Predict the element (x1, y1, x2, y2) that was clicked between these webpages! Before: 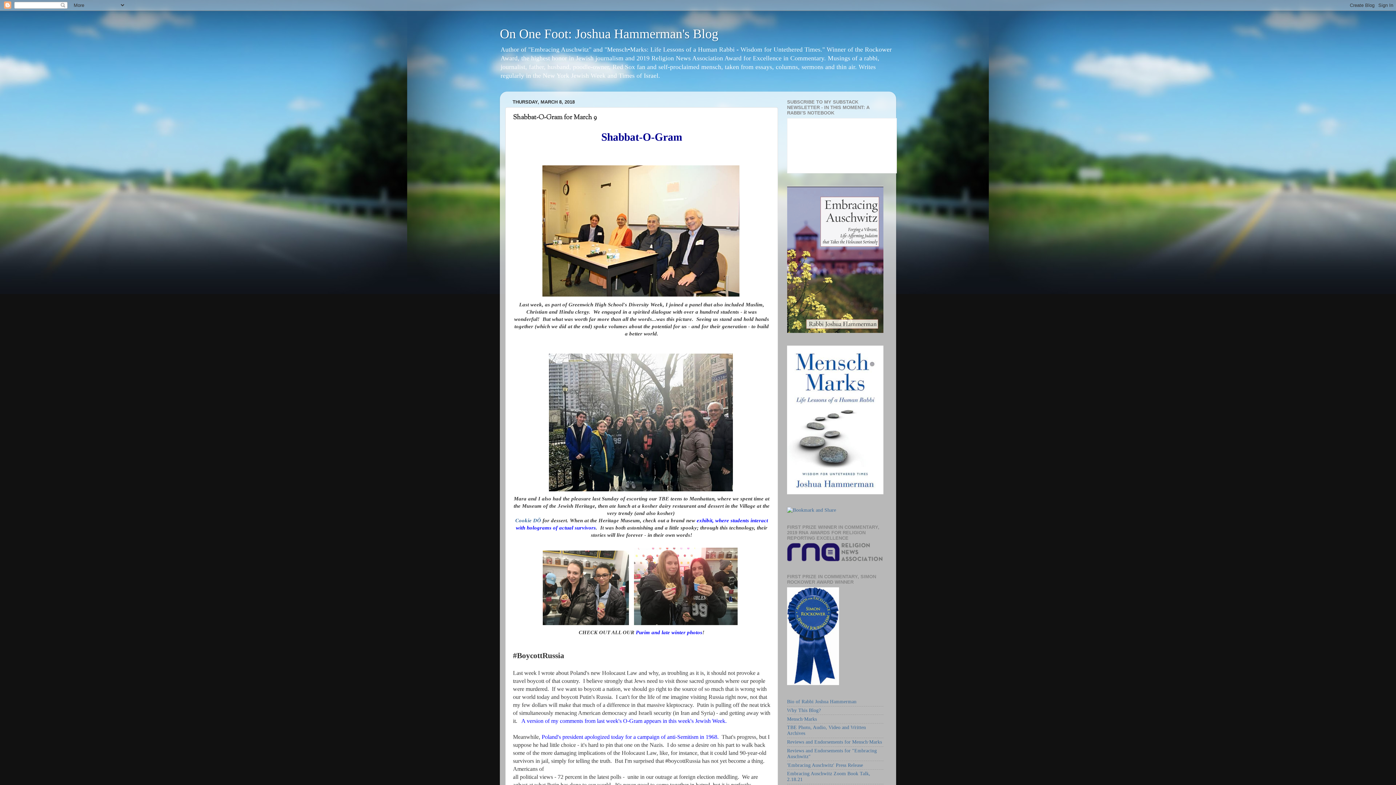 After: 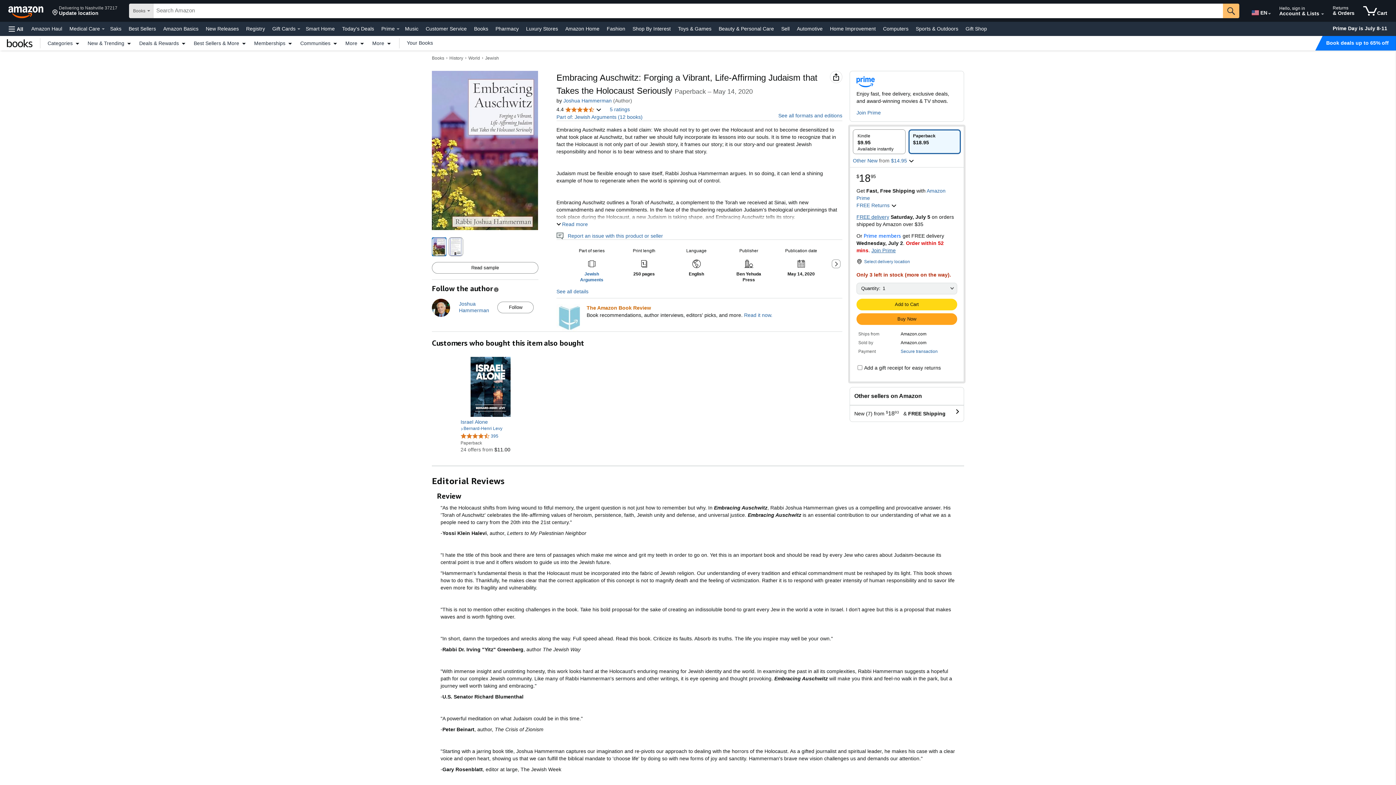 Action: bbox: (787, 328, 883, 334)